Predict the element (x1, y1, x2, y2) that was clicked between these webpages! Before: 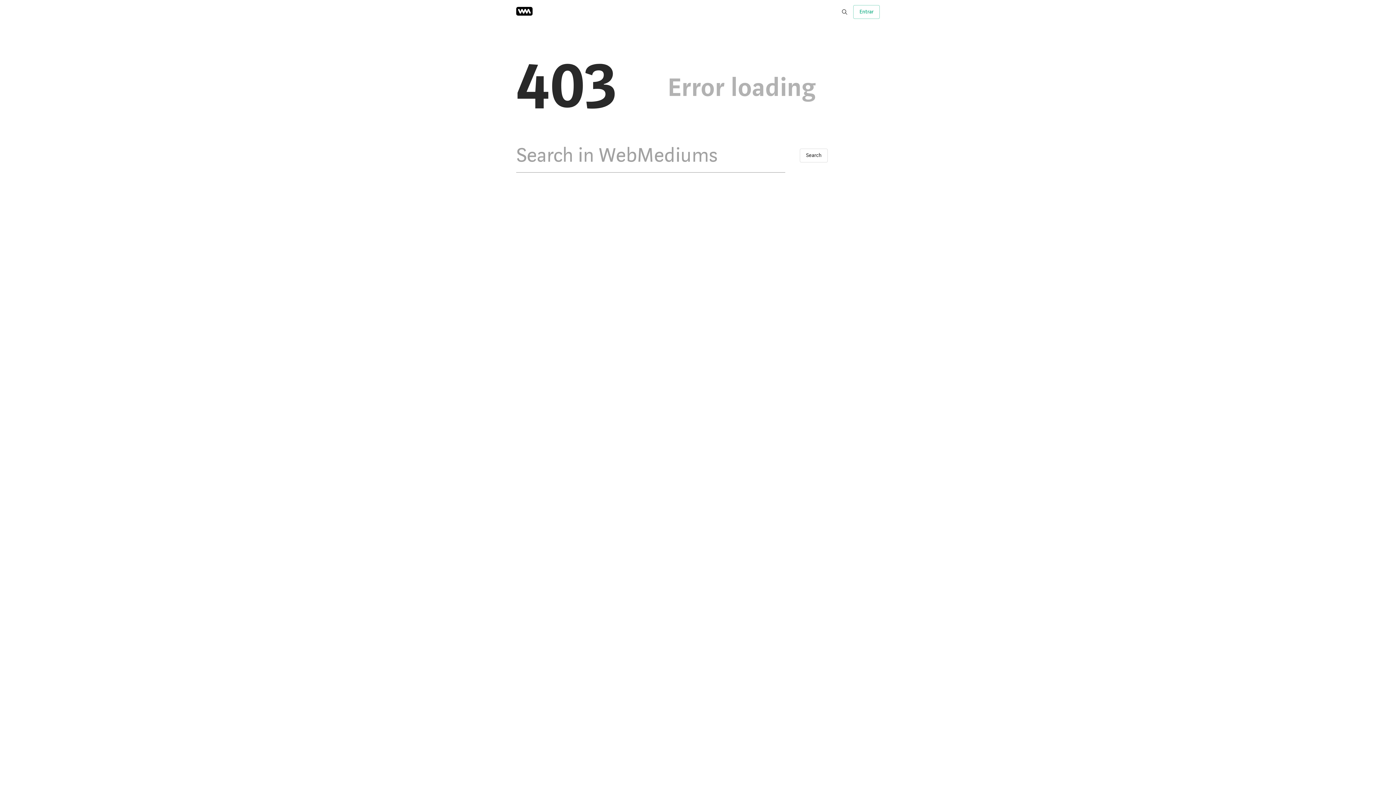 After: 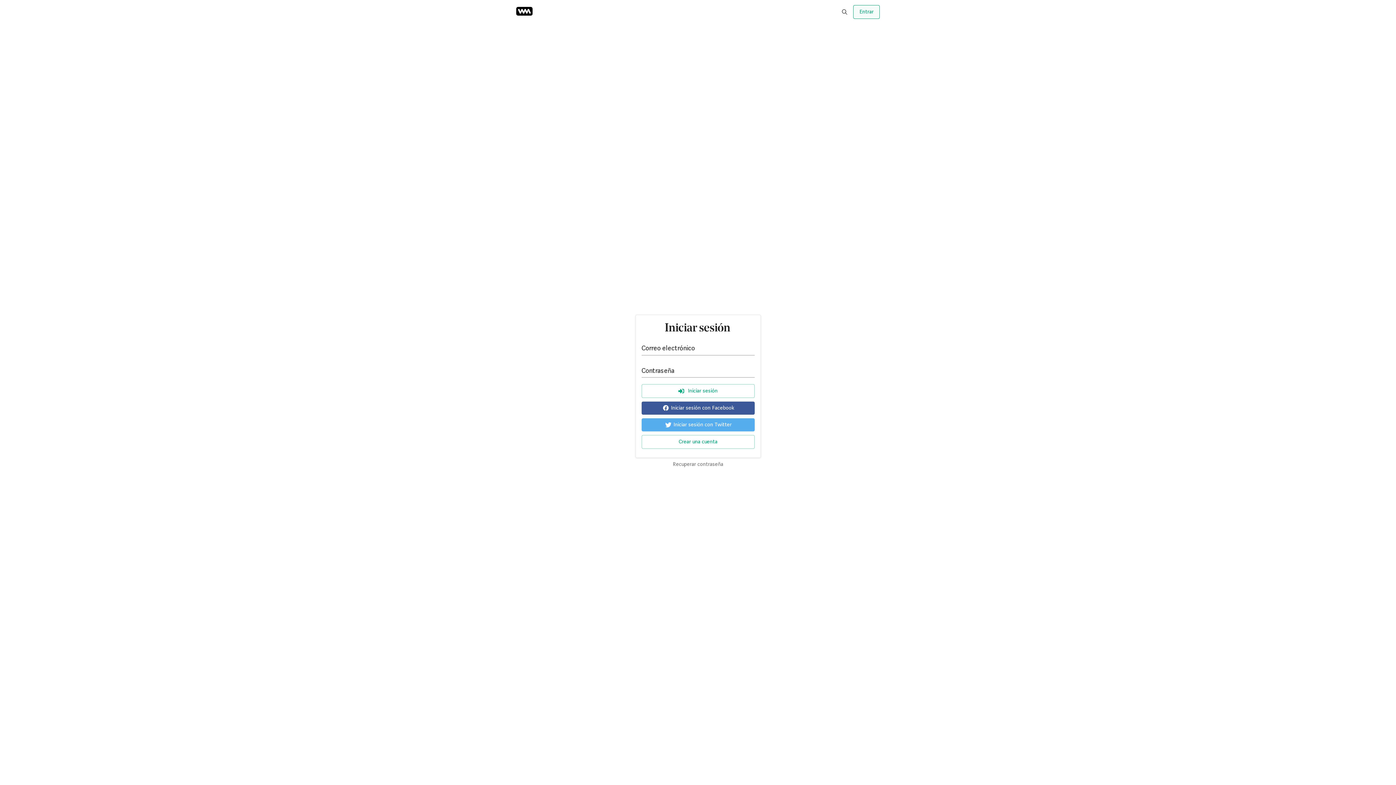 Action: bbox: (853, 4, 880, 18) label: Entrar